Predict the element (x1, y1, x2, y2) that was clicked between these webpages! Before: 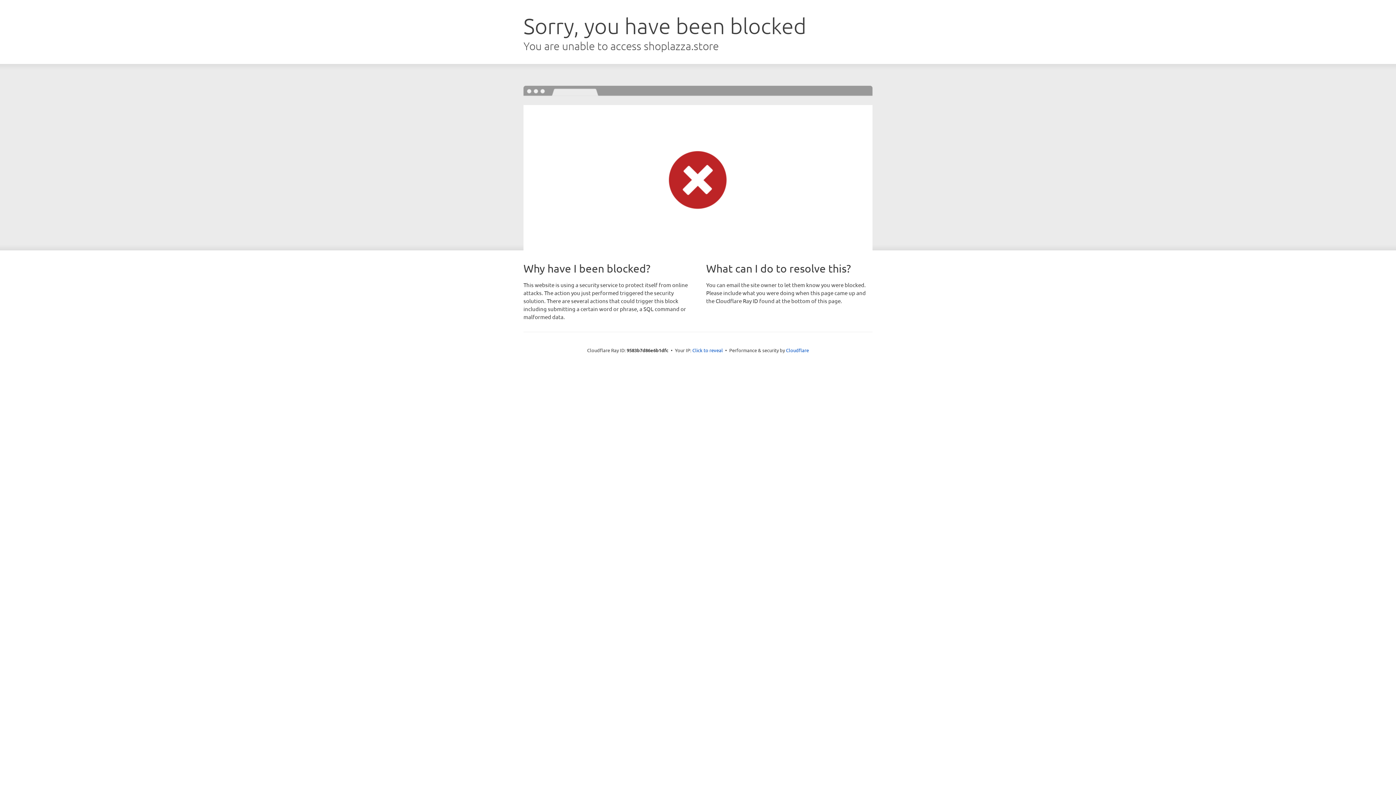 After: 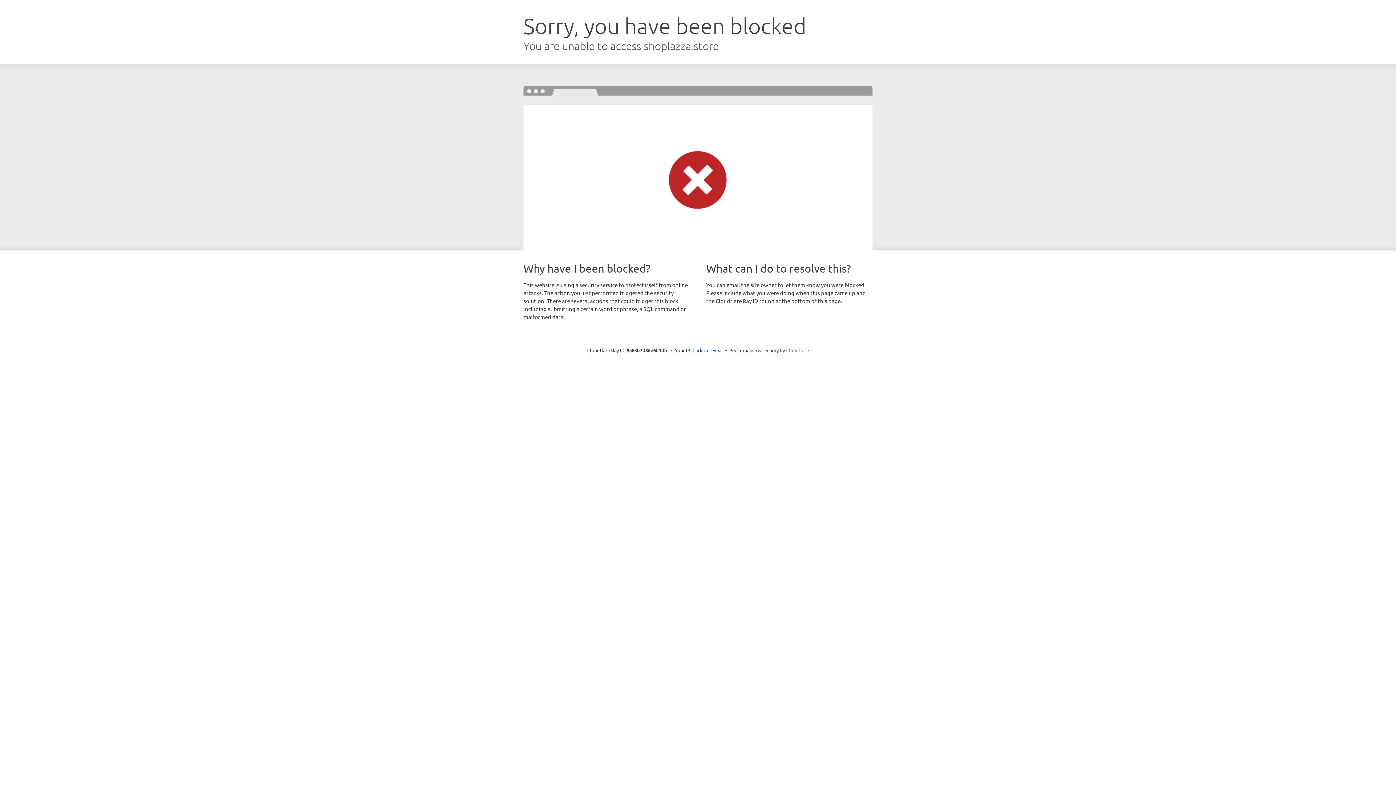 Action: bbox: (786, 347, 809, 353) label: Cloudflare